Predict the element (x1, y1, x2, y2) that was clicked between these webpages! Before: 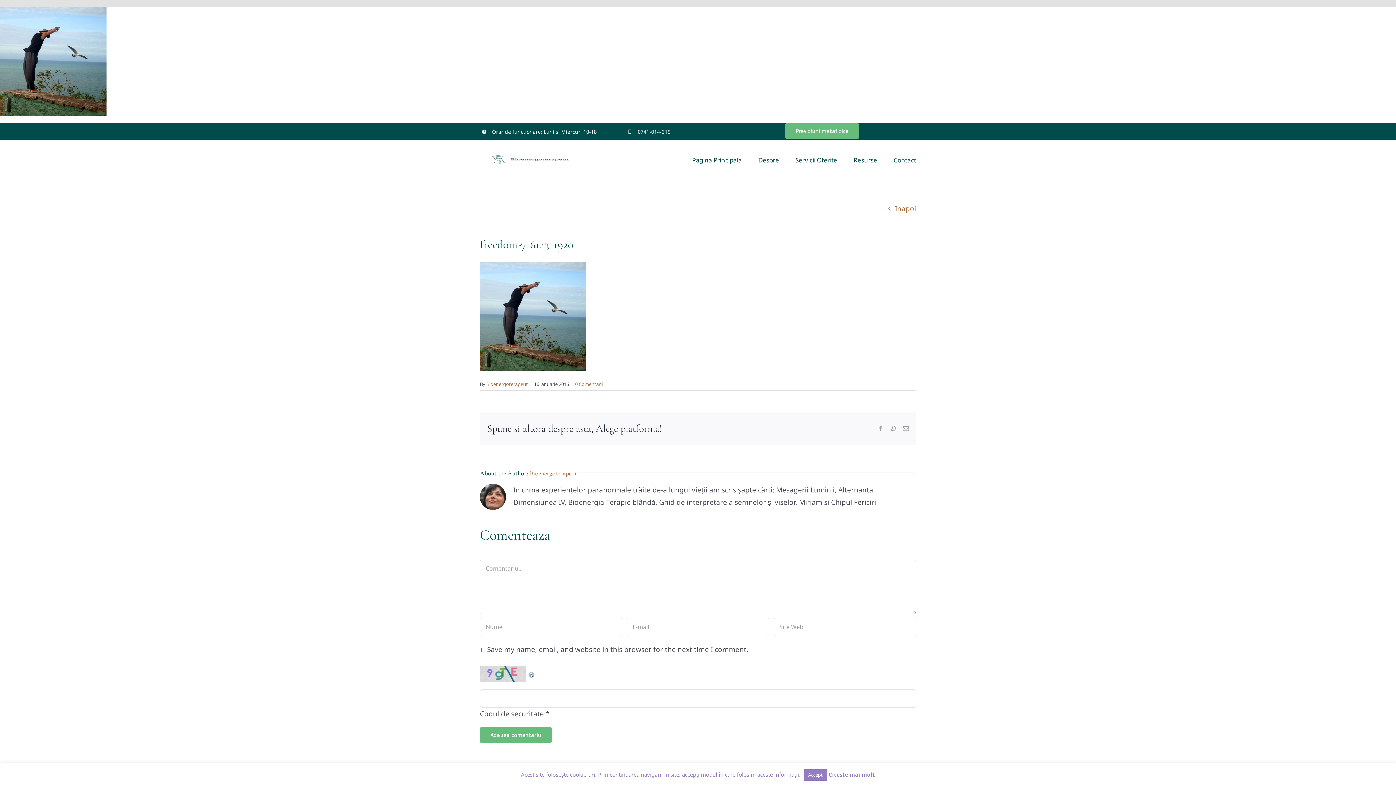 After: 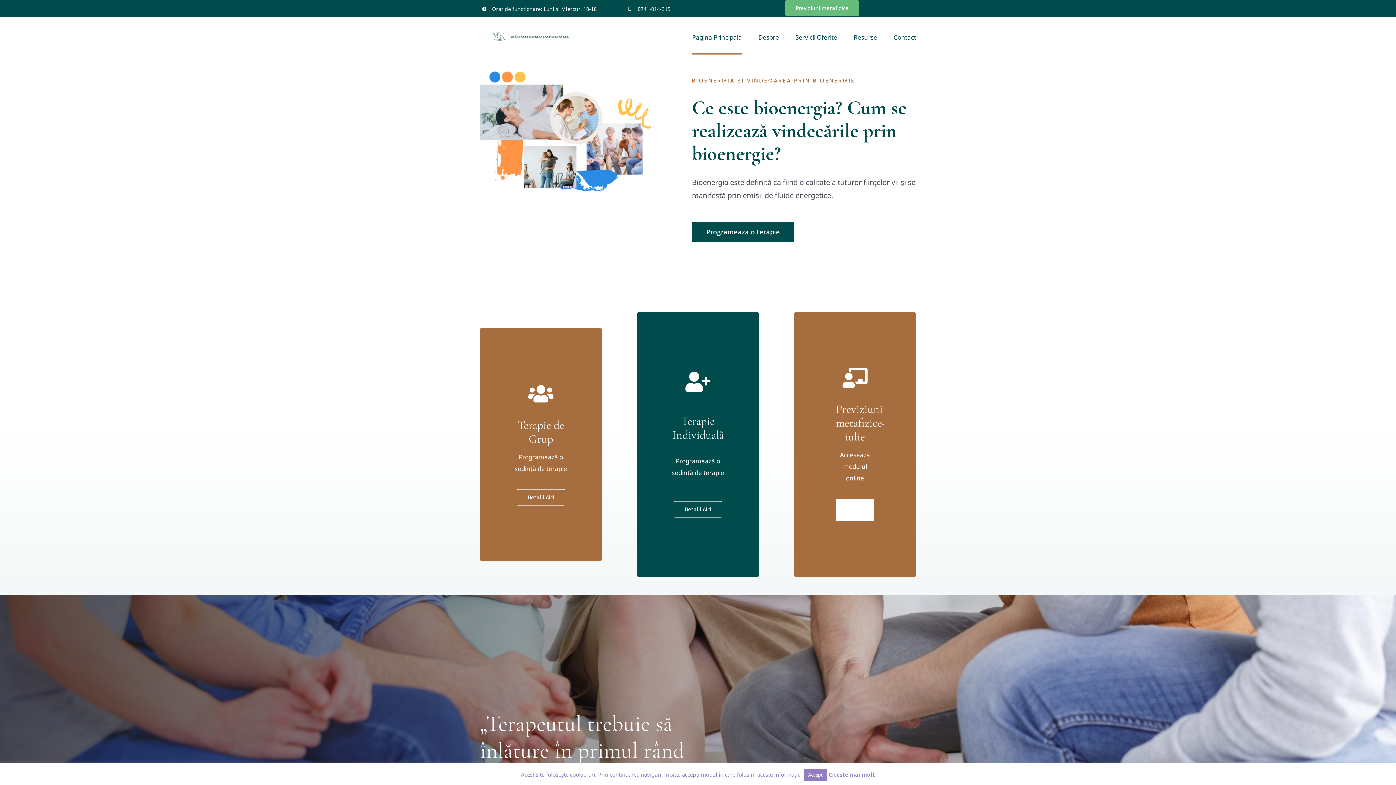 Action: bbox: (480, 139, 589, 179)